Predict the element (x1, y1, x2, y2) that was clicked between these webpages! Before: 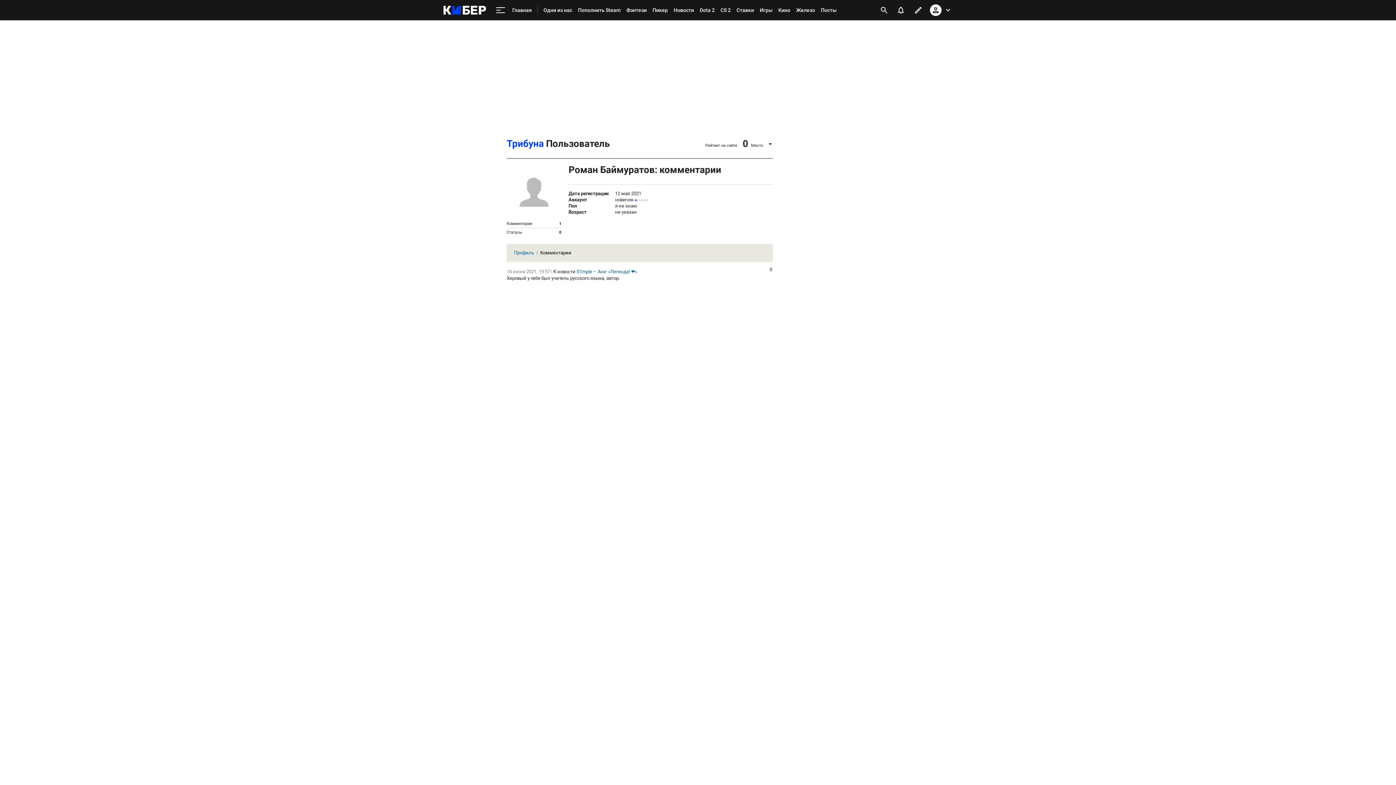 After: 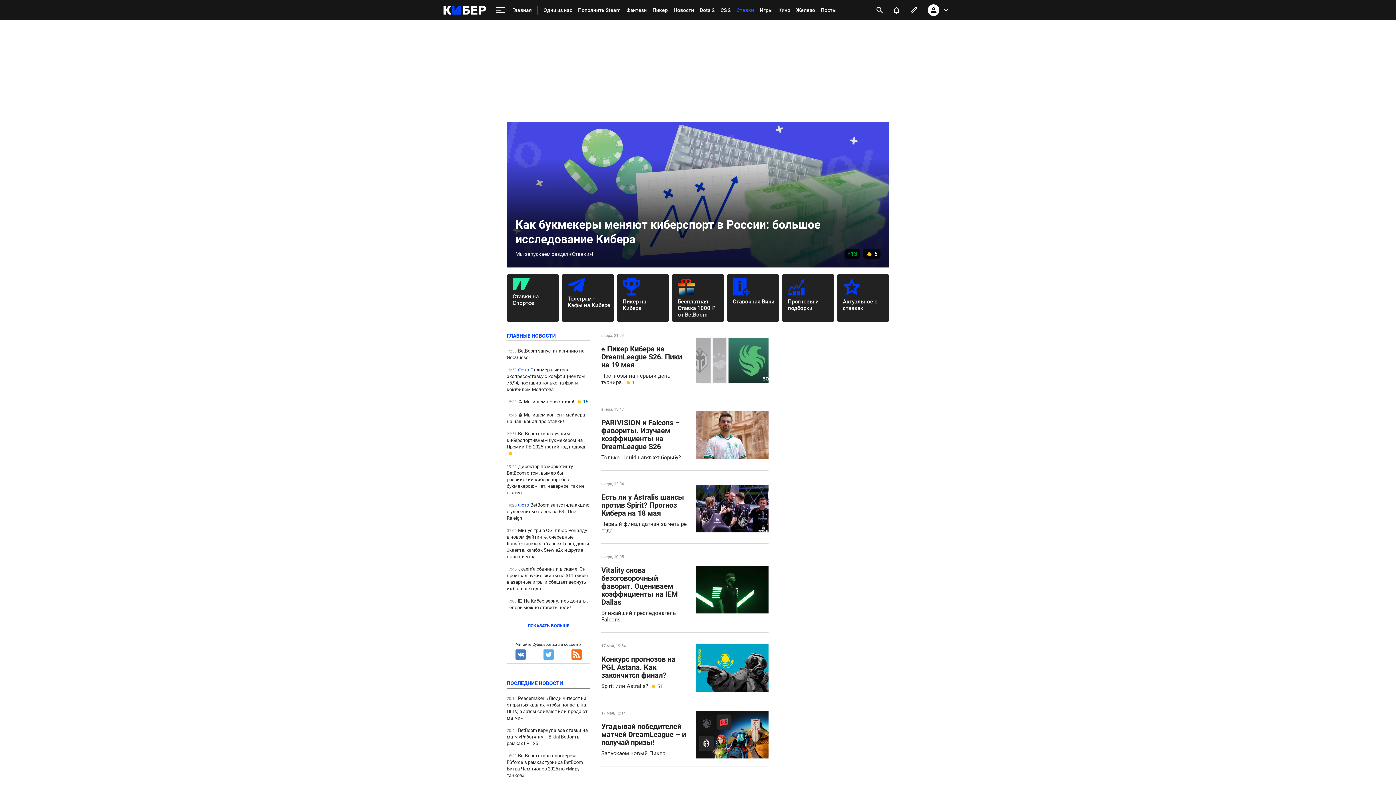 Action: bbox: (733, 0, 757, 20) label: Ставки